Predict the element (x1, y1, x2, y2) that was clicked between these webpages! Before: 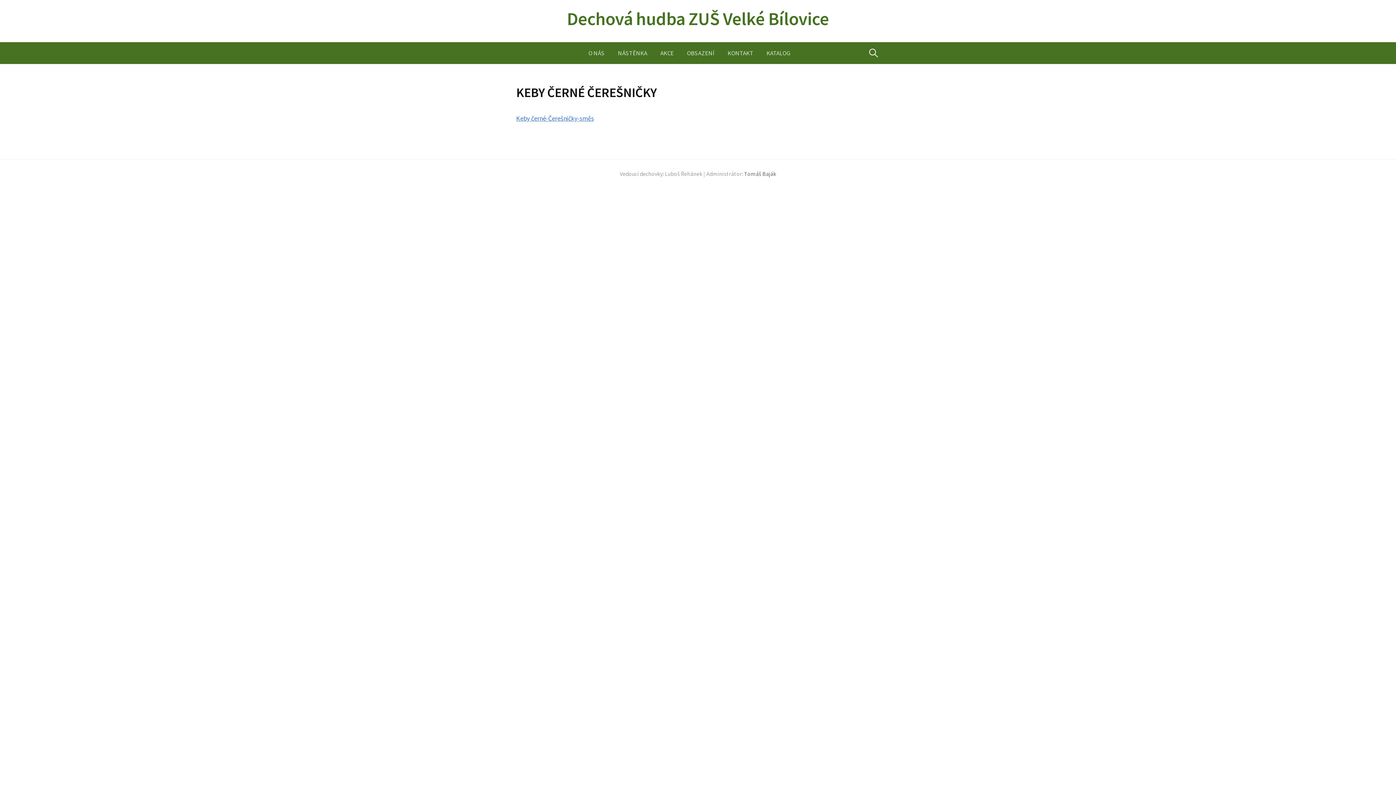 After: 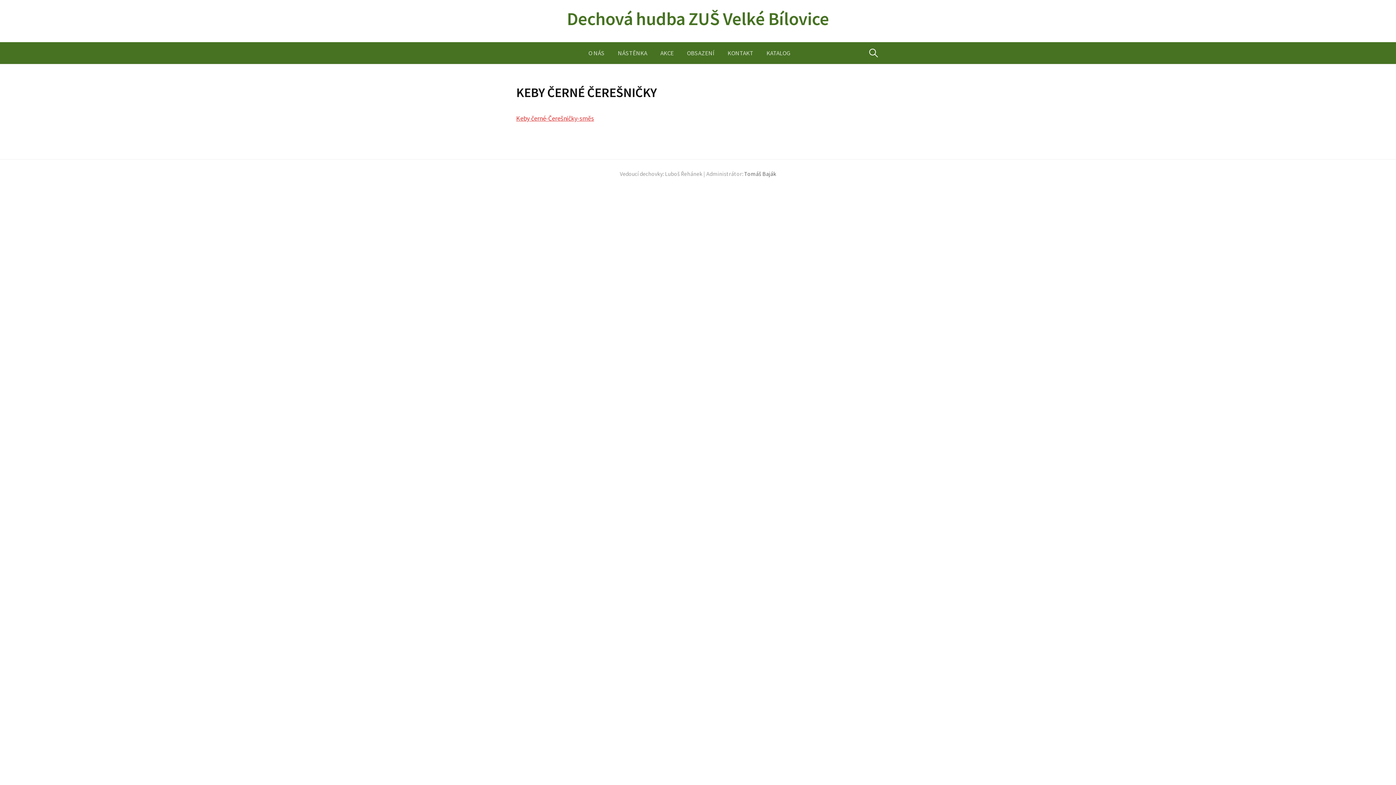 Action: label: Keby černé-Čerešničky-směs bbox: (516, 114, 594, 122)